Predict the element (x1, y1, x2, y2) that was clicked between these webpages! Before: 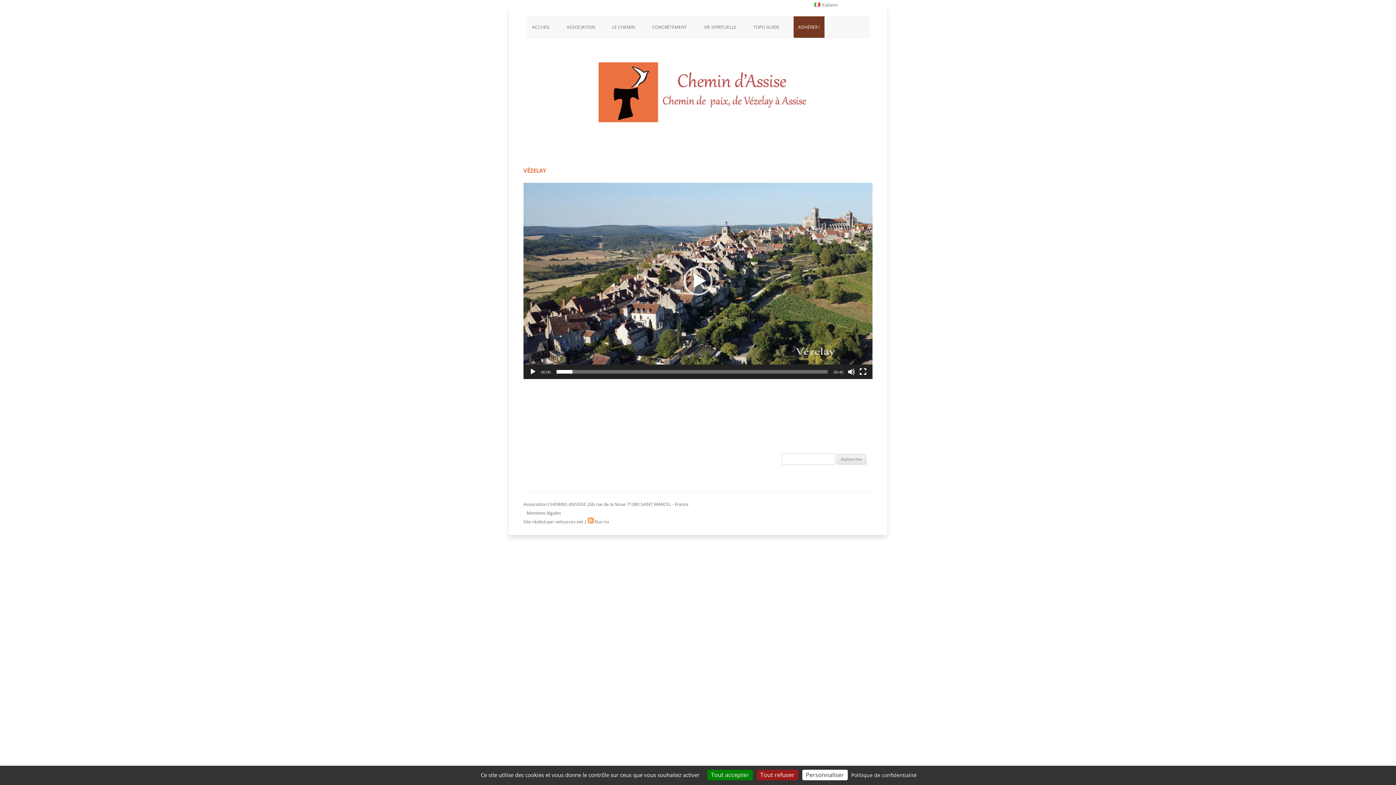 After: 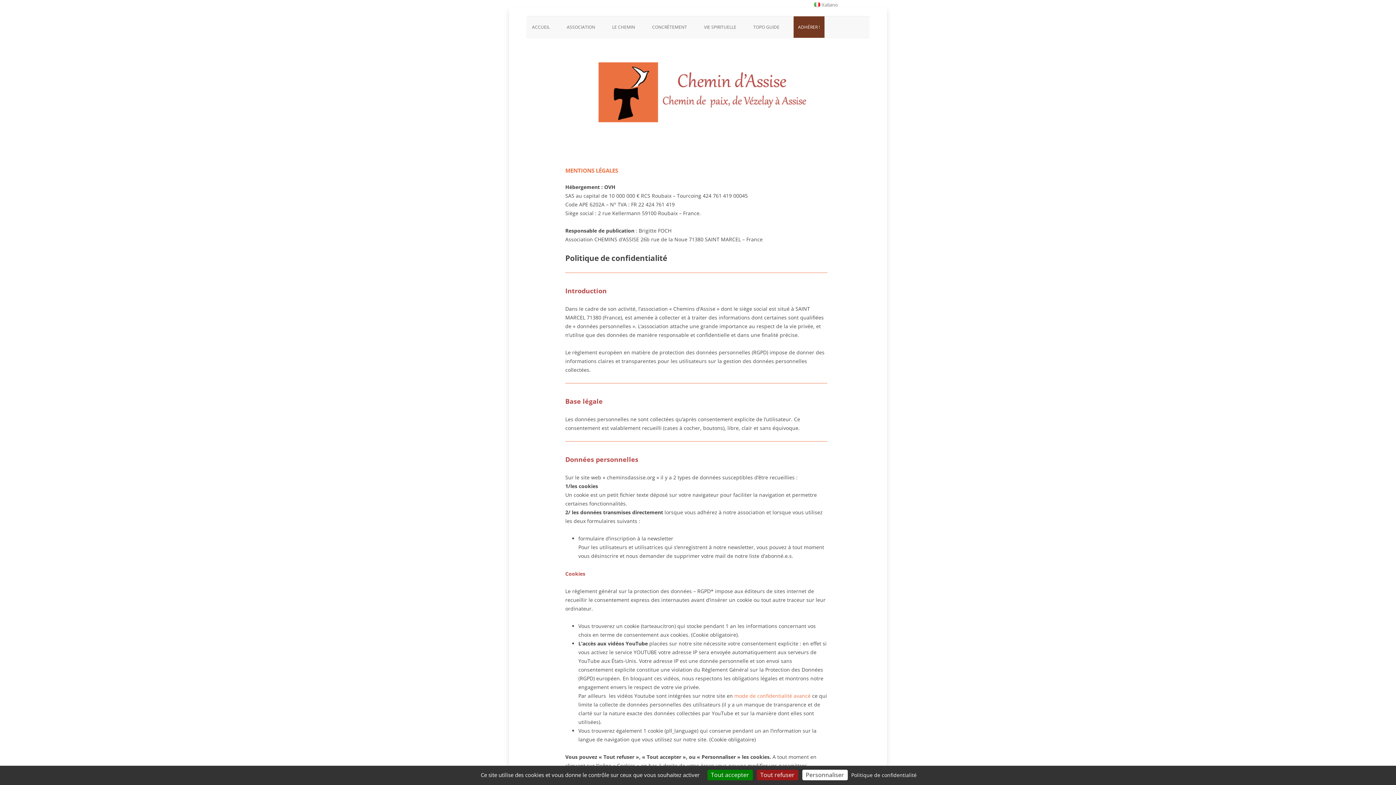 Action: label: Mentions légales bbox: (523, 507, 564, 519)